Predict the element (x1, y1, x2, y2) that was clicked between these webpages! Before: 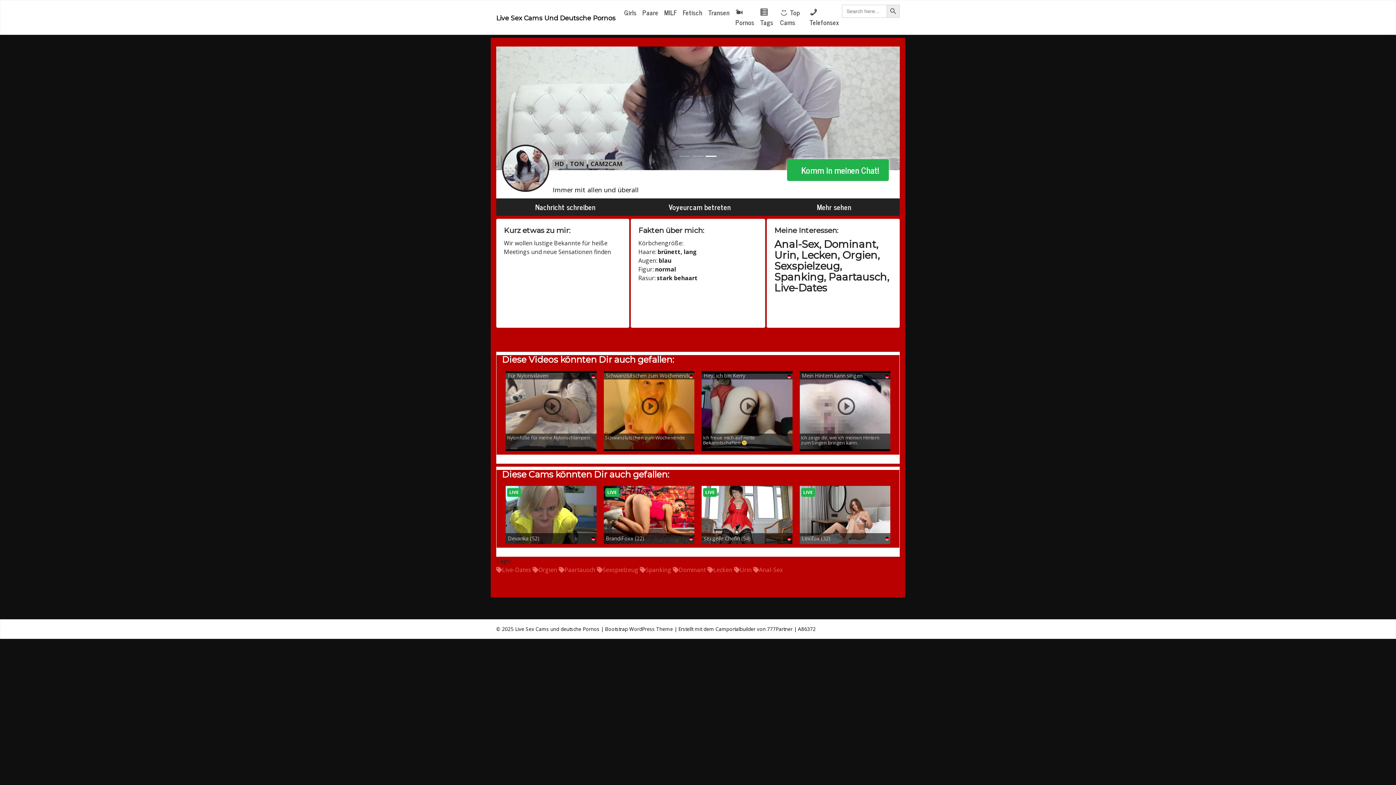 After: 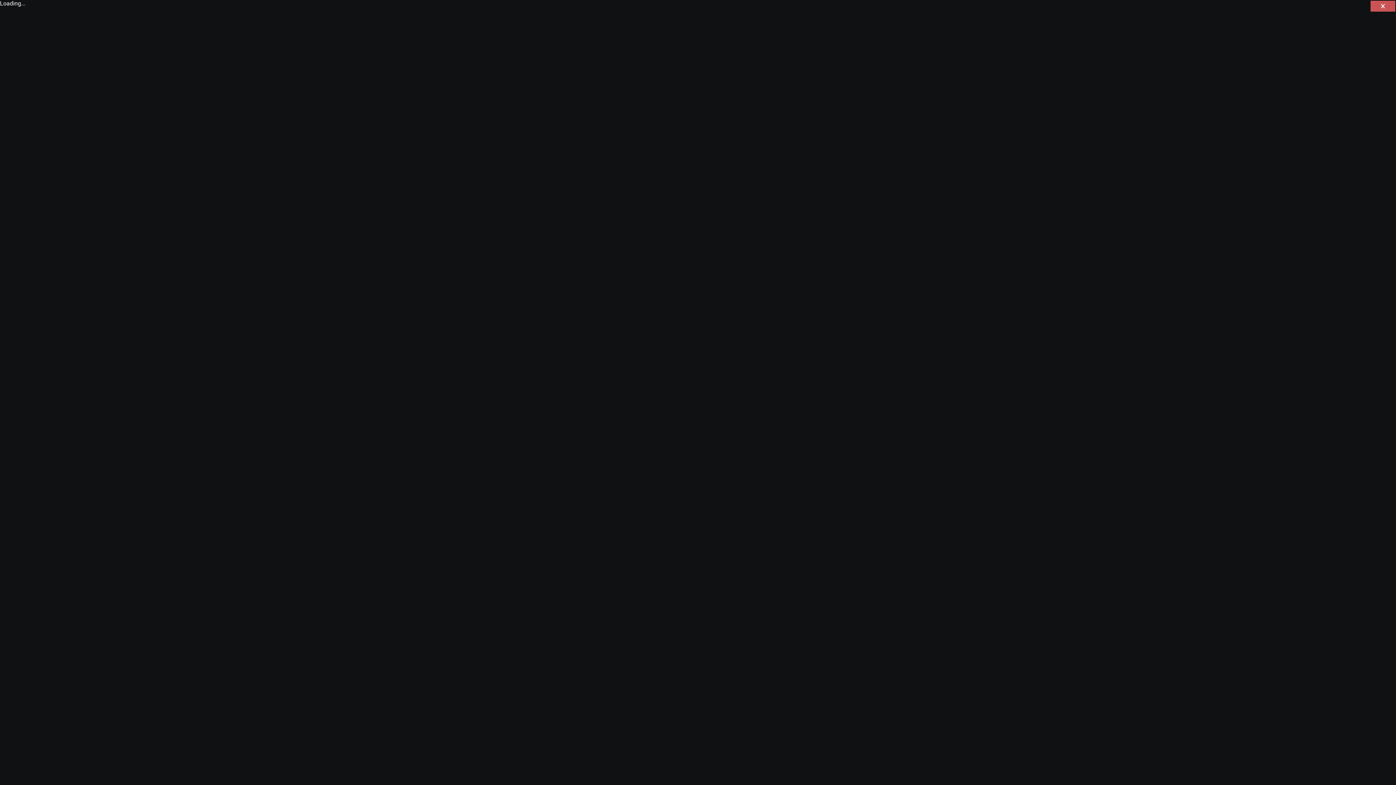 Action: bbox: (806, 4, 842, 30) label: Telefonsex